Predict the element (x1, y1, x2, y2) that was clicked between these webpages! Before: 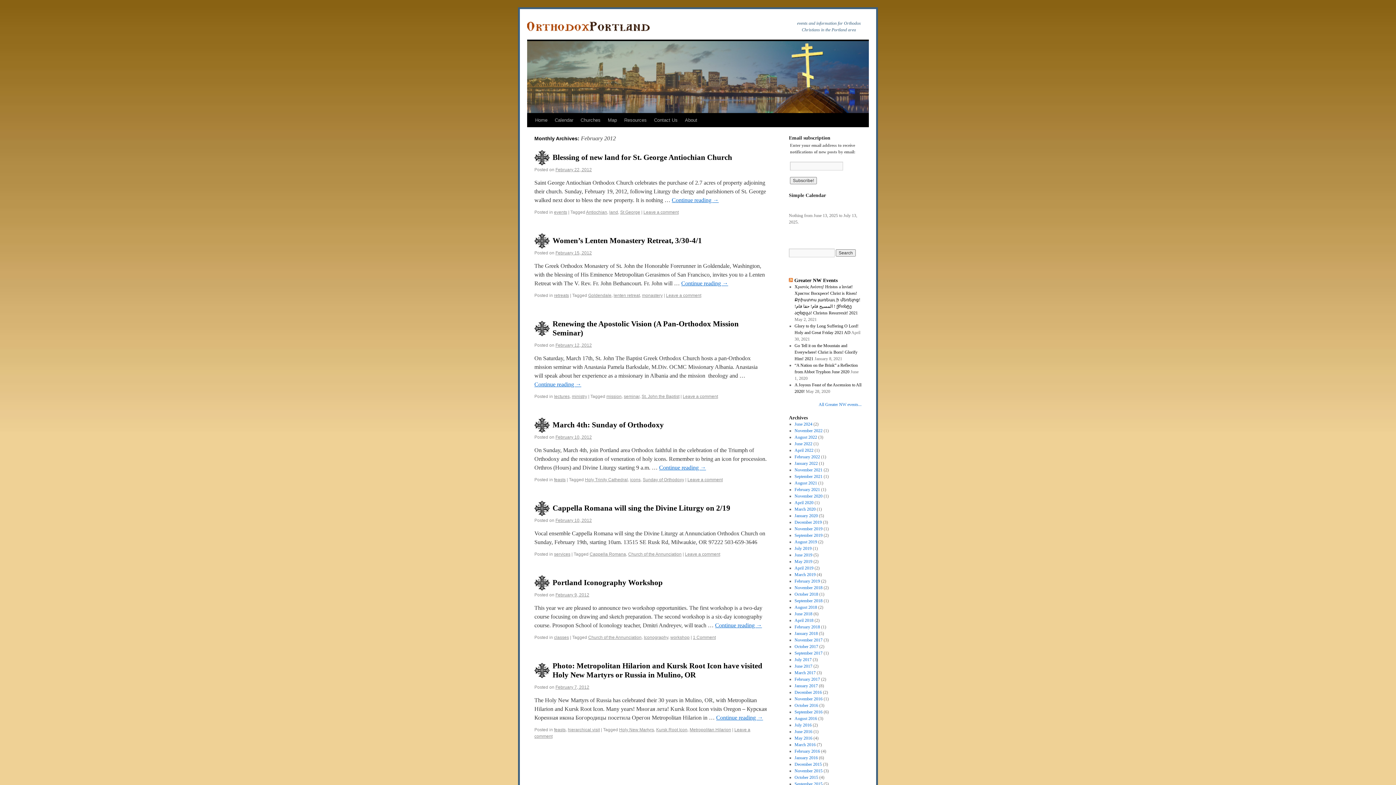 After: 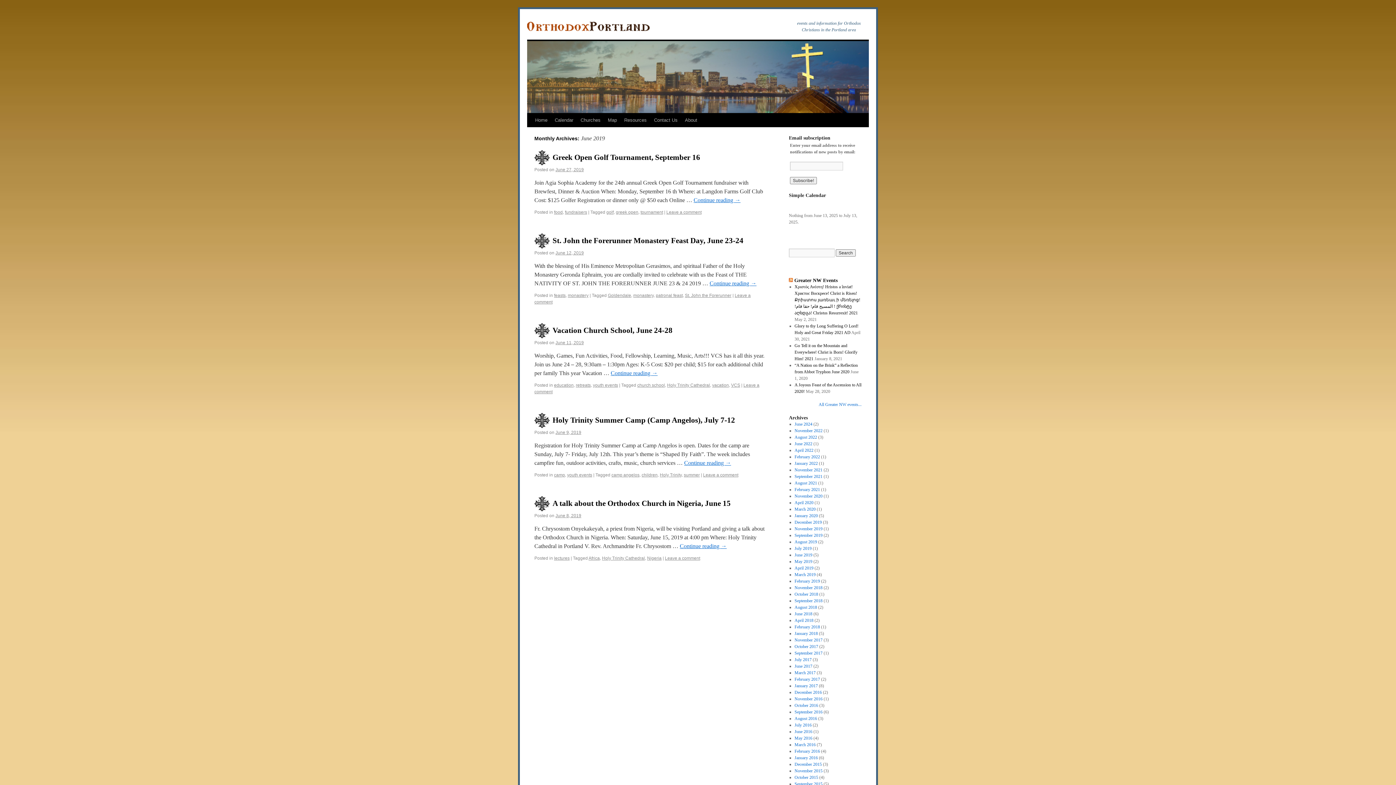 Action: bbox: (794, 552, 812, 557) label: June 2019